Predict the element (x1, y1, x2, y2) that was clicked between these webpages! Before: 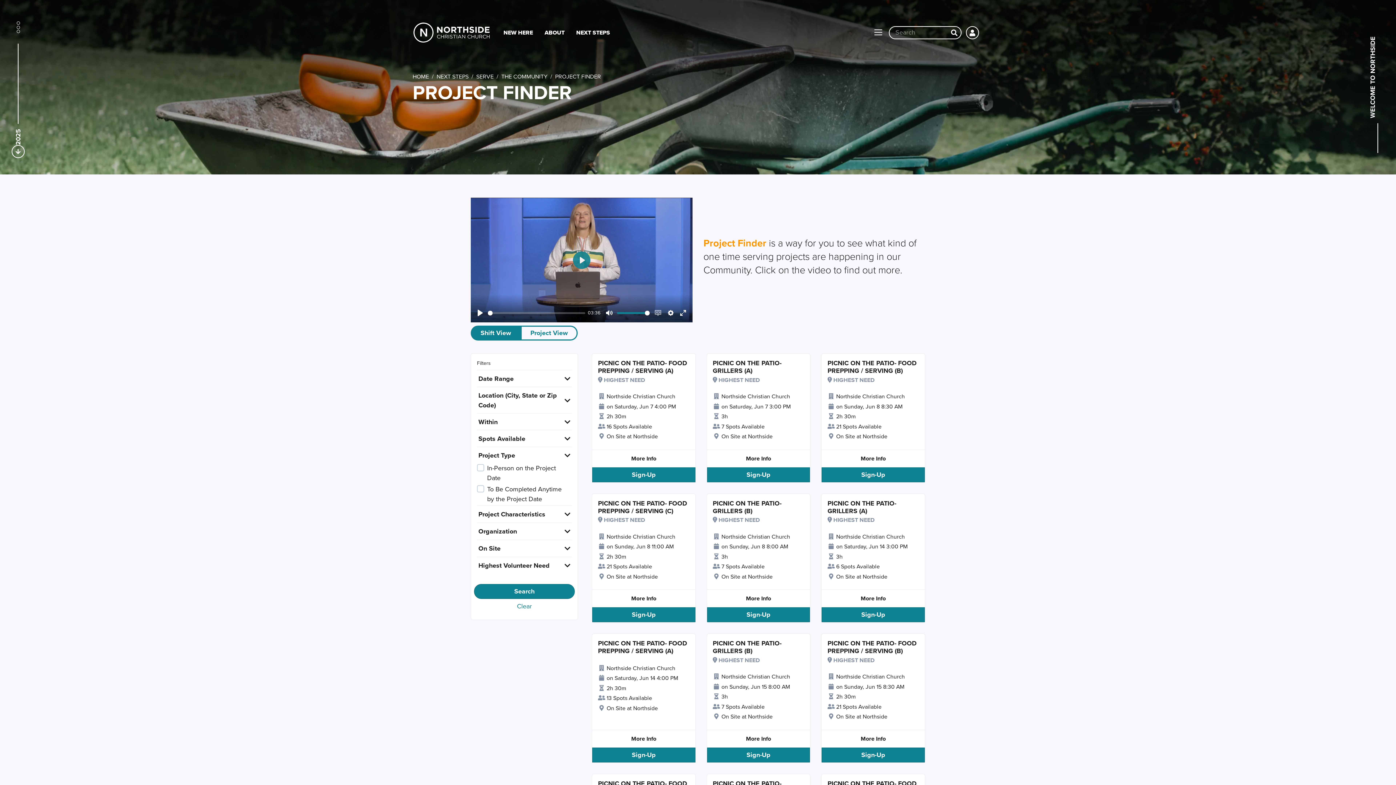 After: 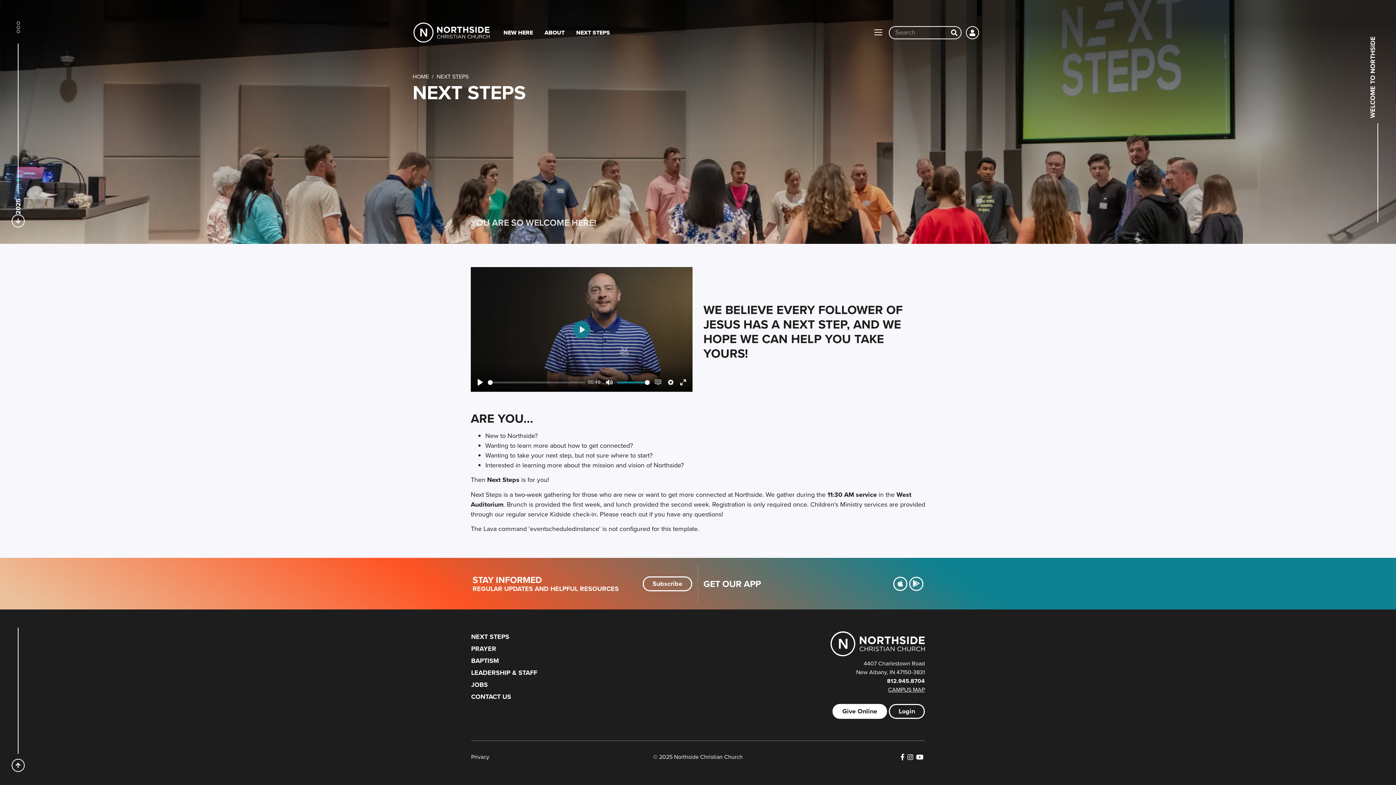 Action: bbox: (570, 21, 616, 43) label: NEXT STEPS